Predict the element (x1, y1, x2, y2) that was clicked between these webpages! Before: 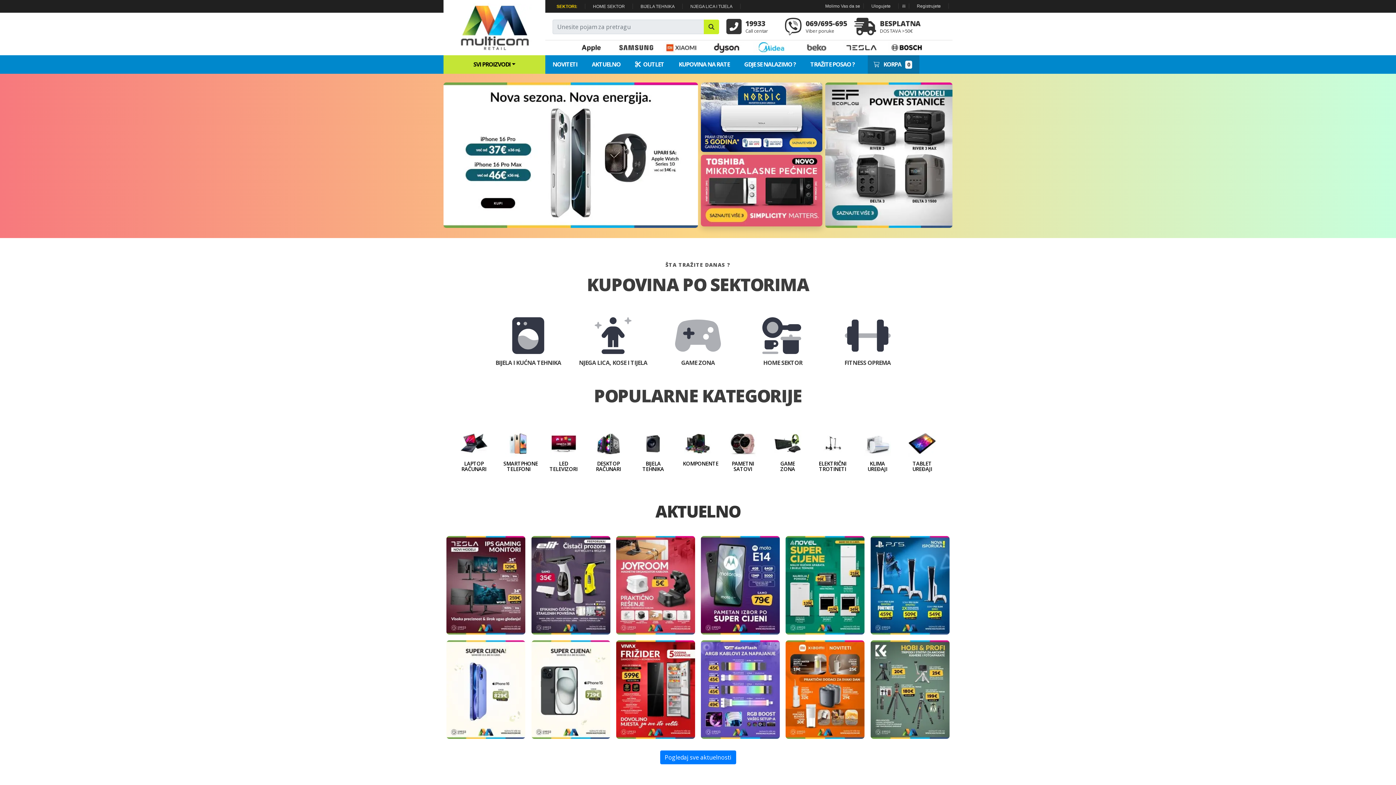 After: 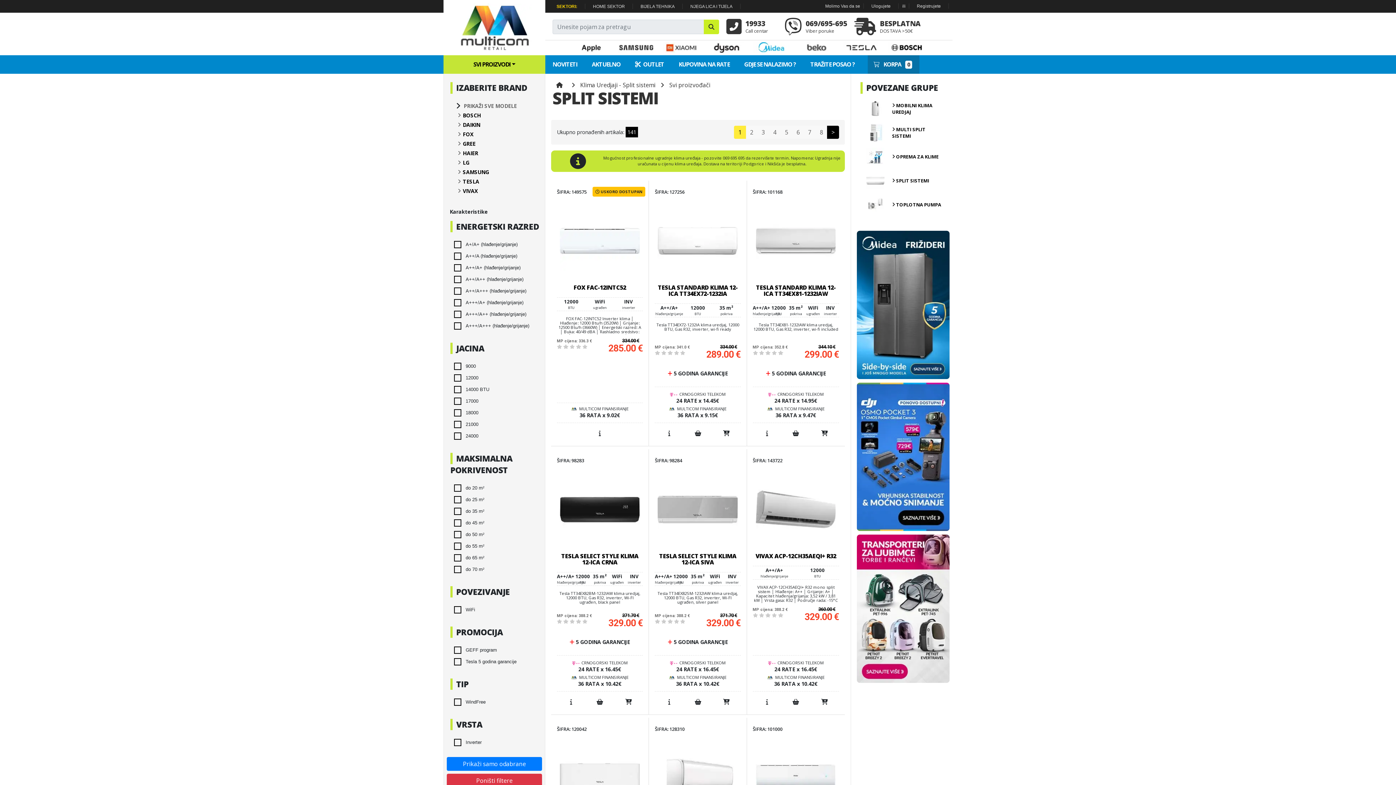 Action: bbox: (862, 430, 892, 471) label: KLIMA UREĐAJI